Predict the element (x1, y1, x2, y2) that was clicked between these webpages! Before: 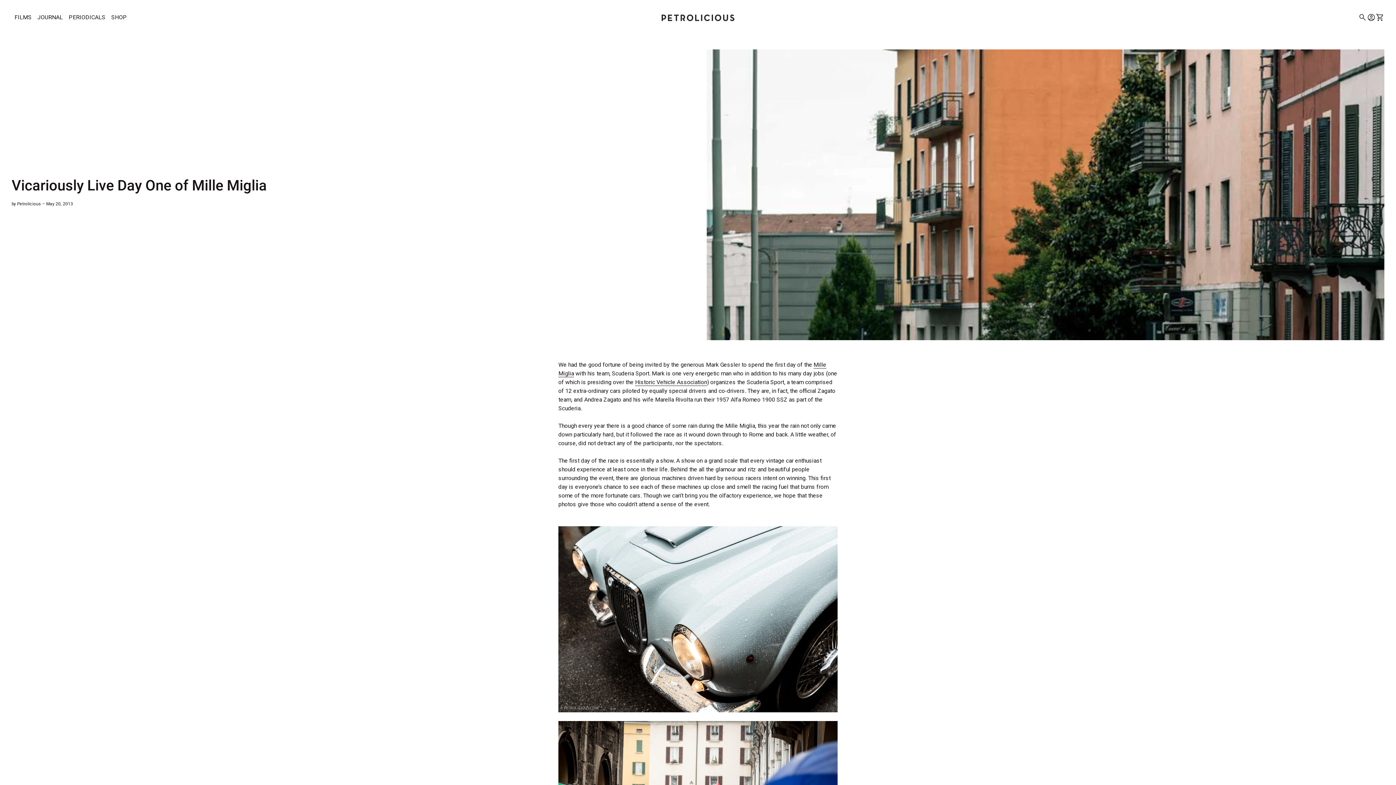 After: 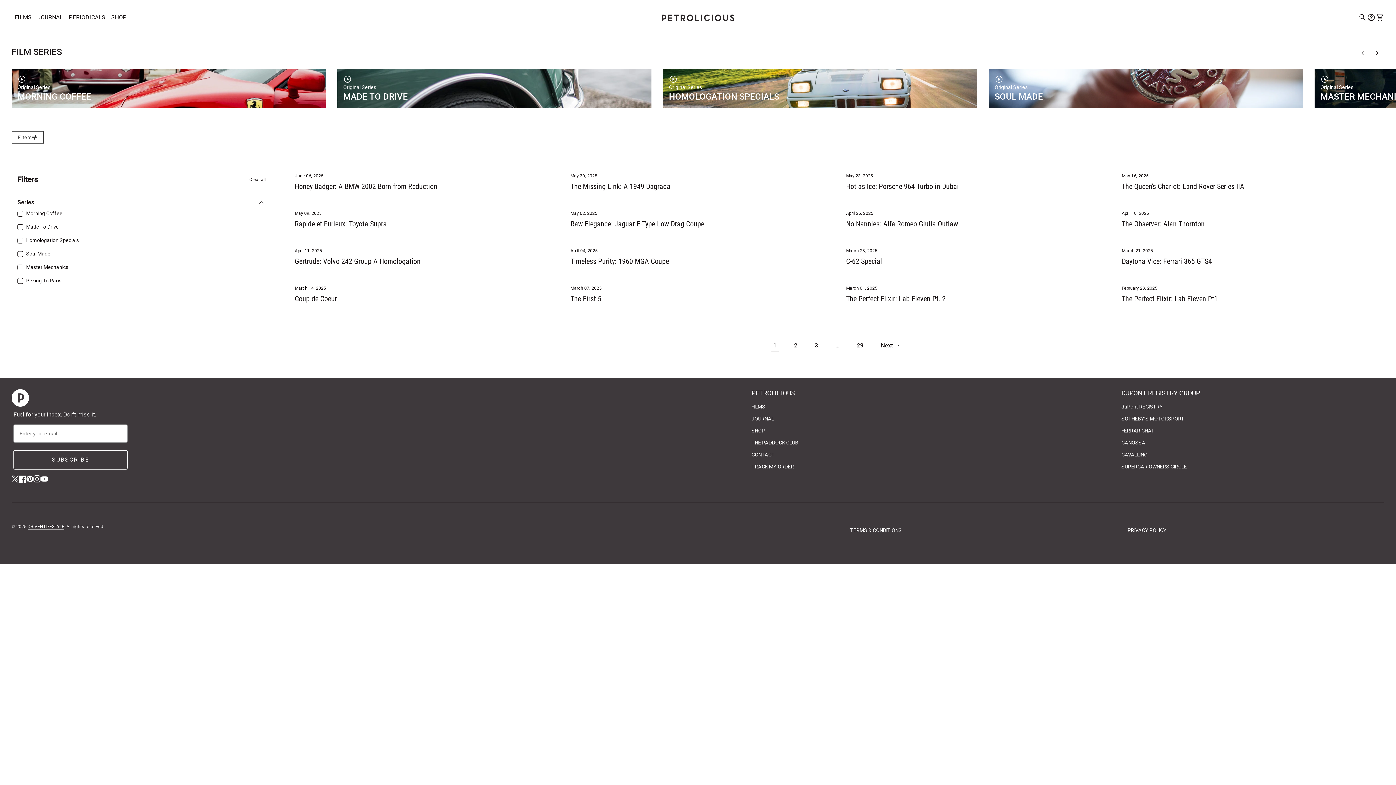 Action: bbox: (11, 5, 34, 29) label: FILMS